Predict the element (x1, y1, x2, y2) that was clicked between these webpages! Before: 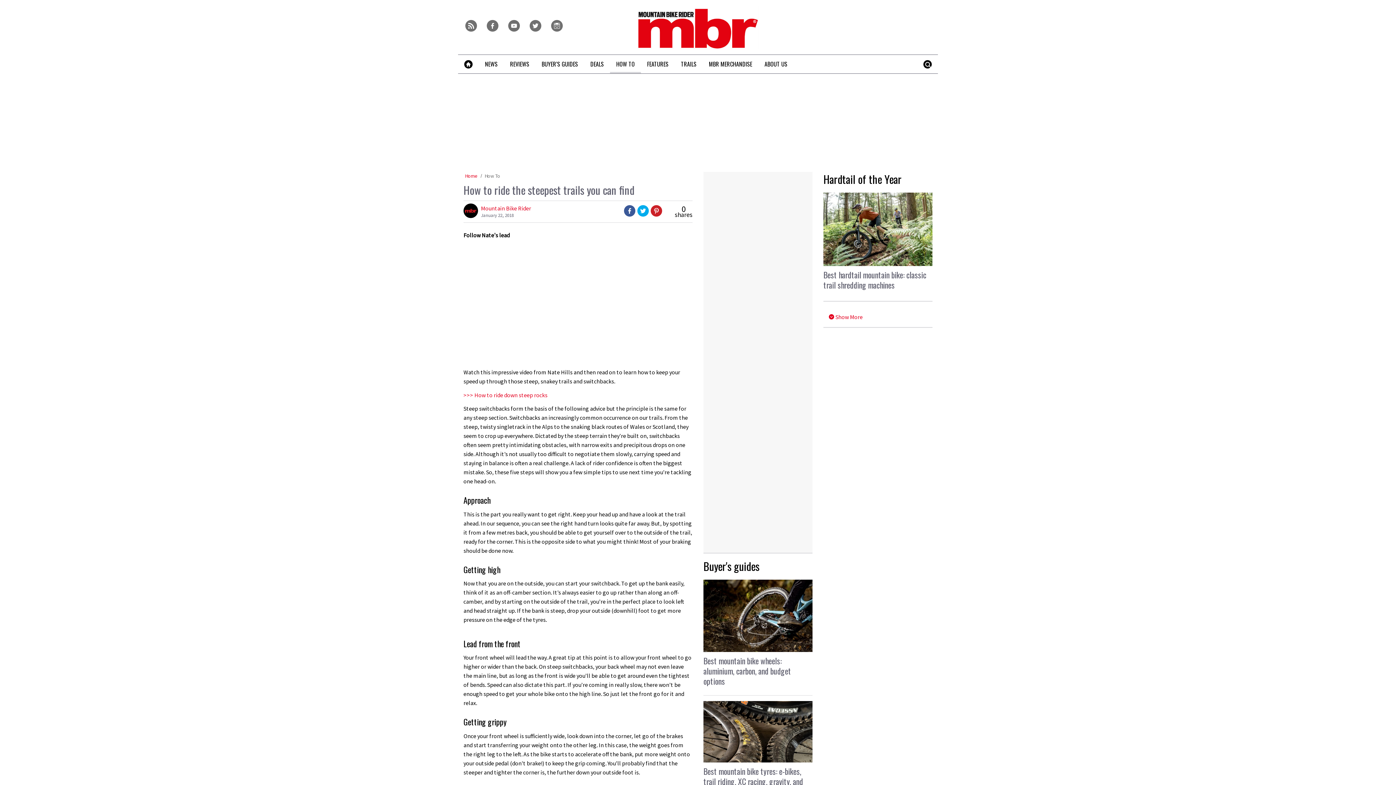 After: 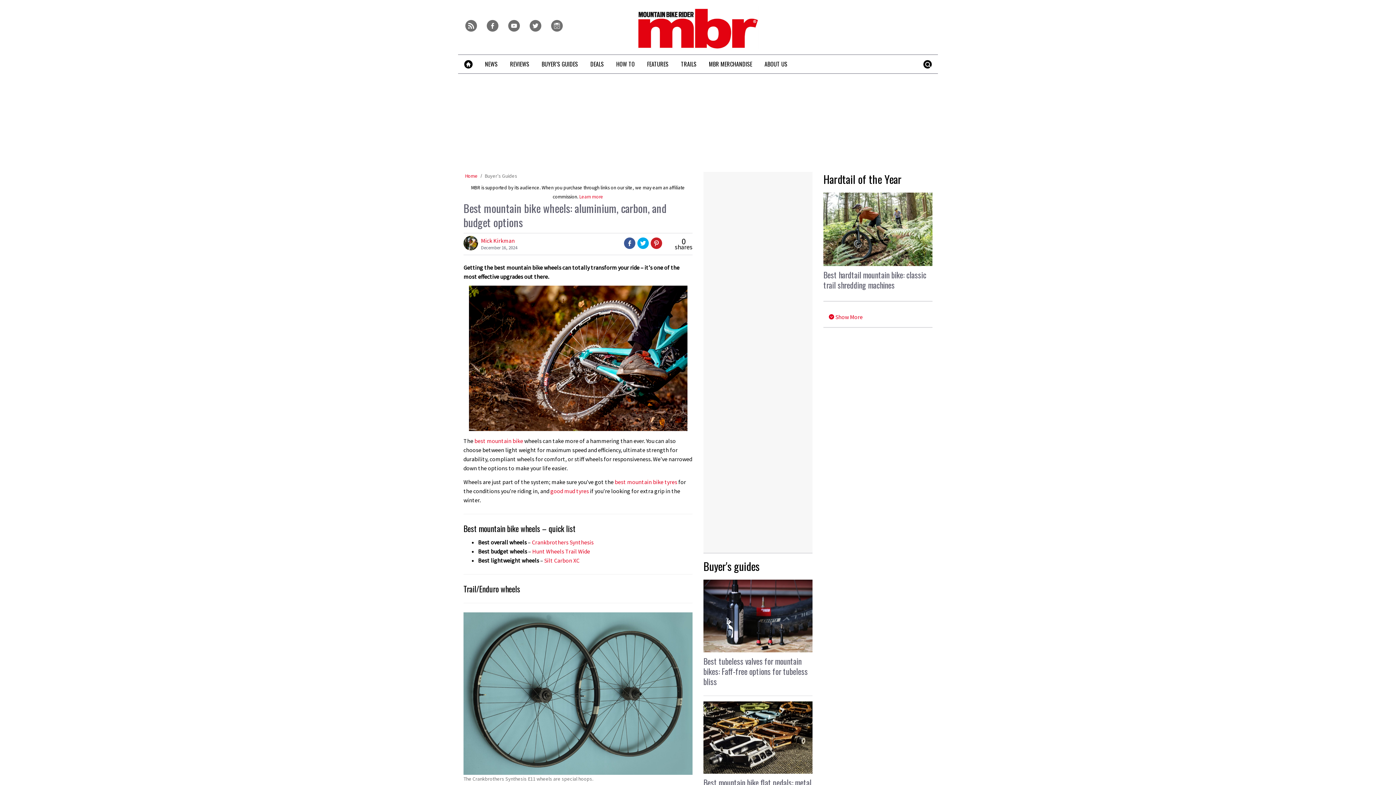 Action: label: Best mountain bike wheels: aluminium, carbon, and budget options bbox: (703, 655, 791, 687)